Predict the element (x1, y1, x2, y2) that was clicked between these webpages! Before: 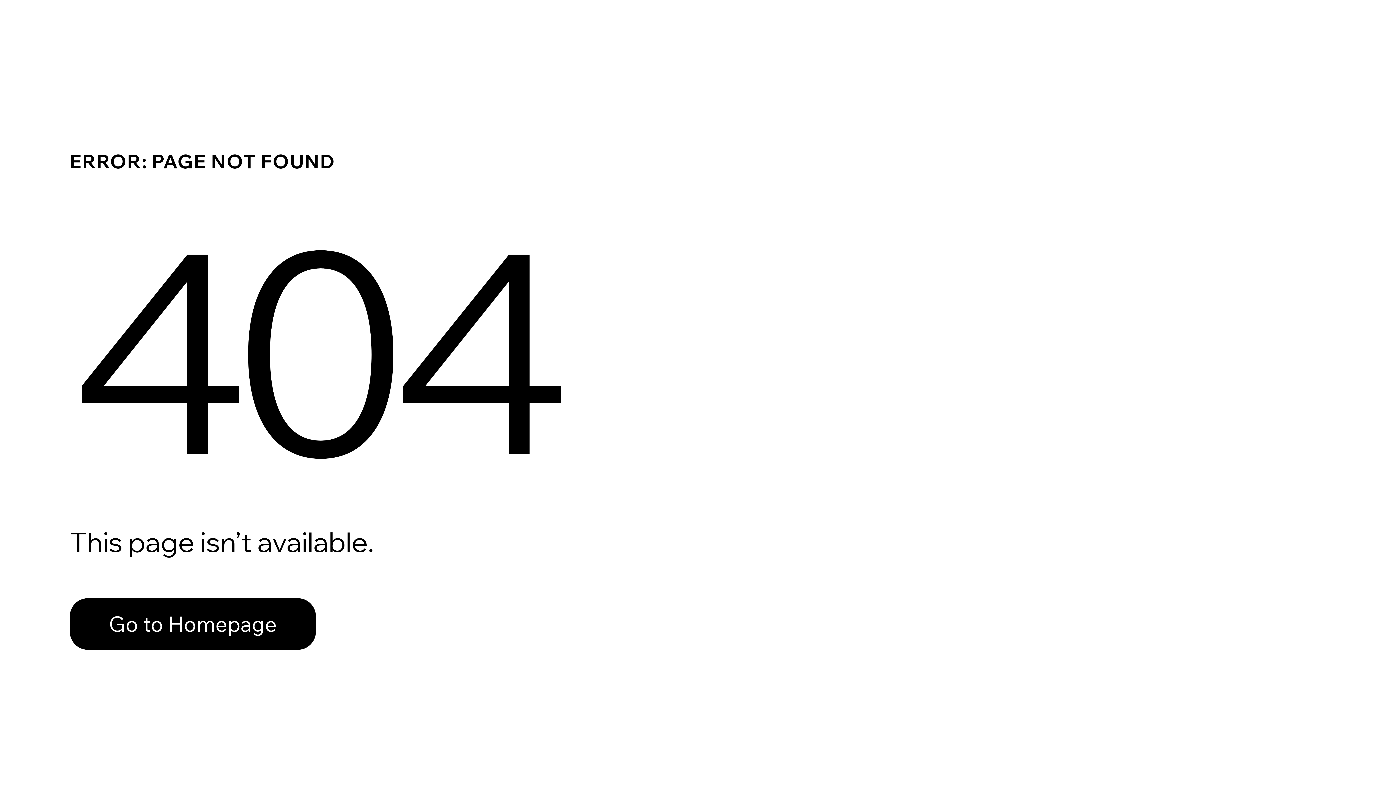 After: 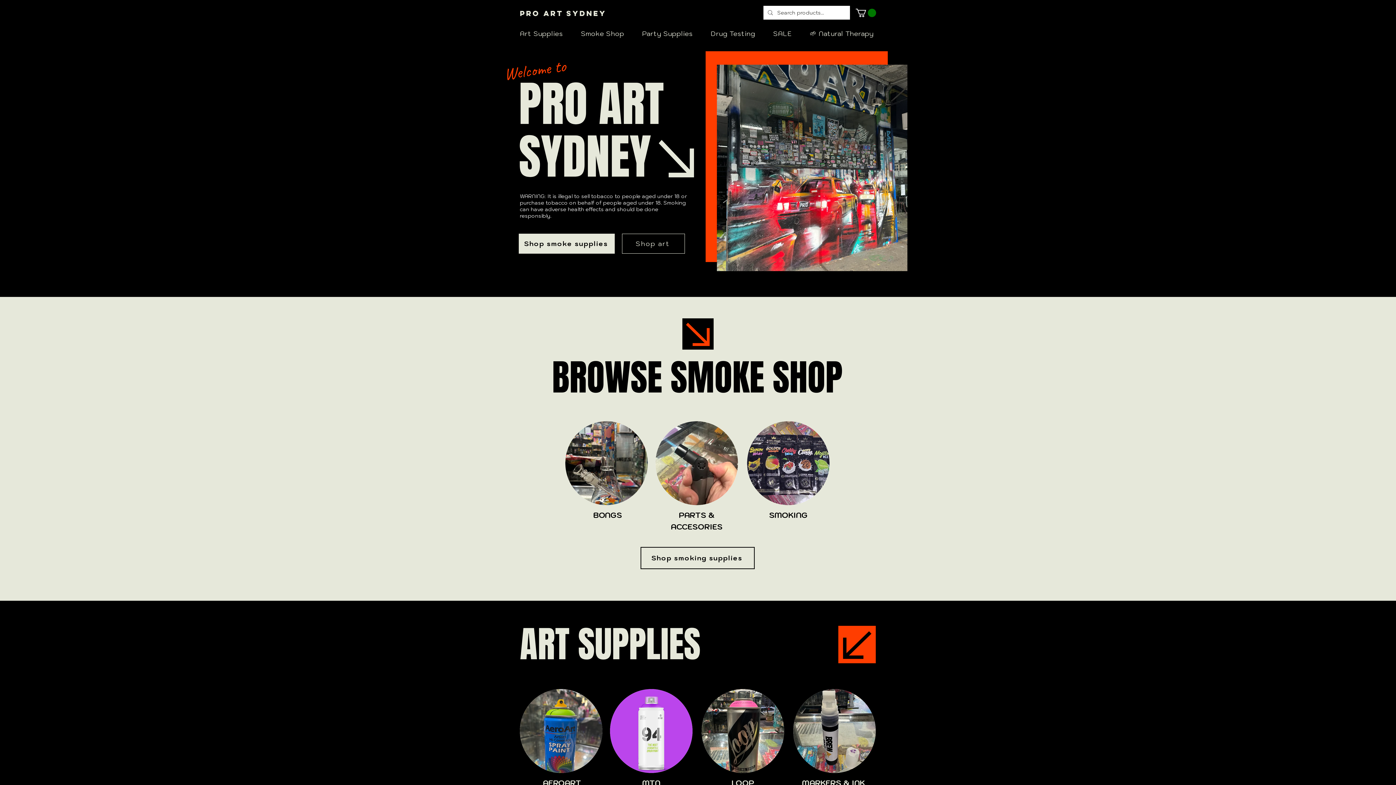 Action: bbox: (69, 582, 768, 659) label: Go to Homepage